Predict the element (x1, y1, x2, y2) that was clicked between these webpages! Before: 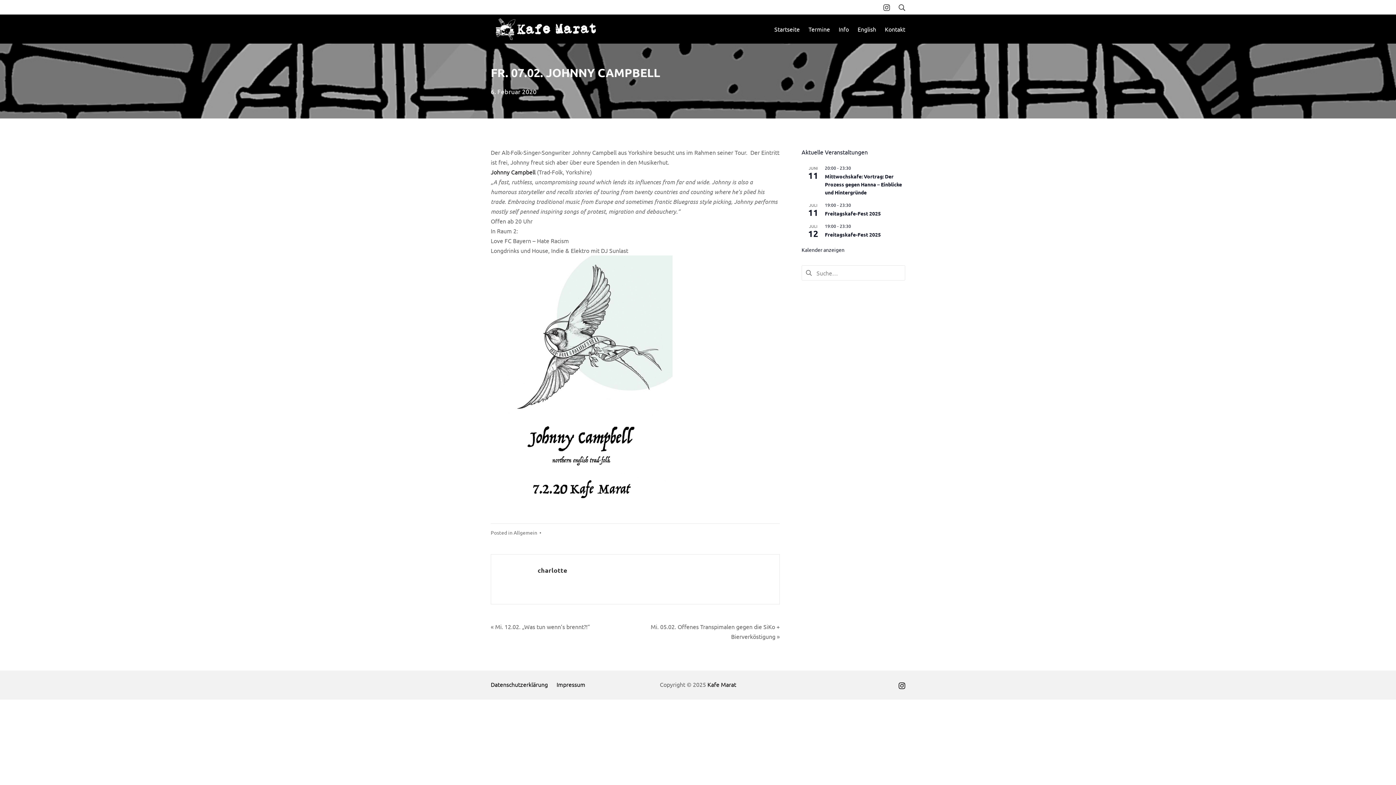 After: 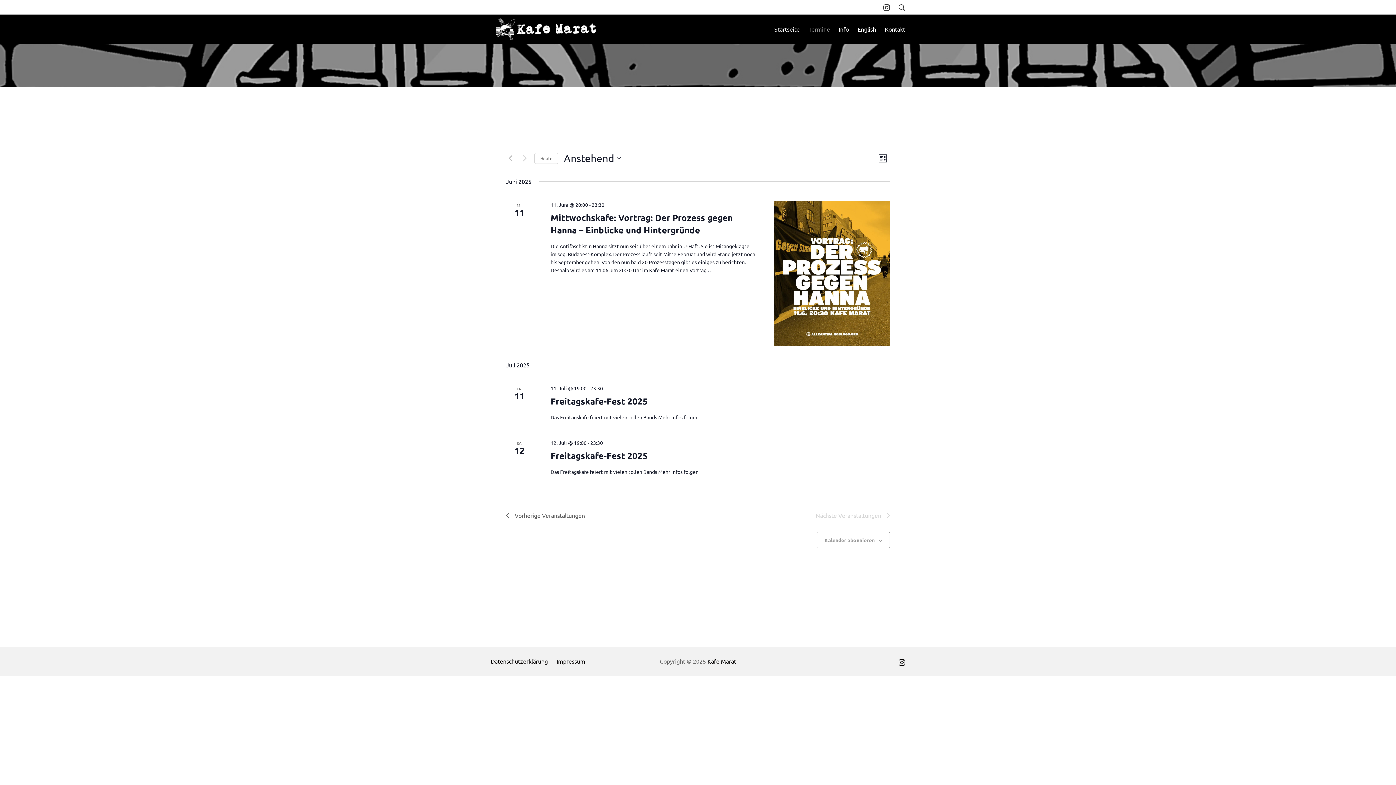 Action: bbox: (801, 246, 844, 253) label: Kalender anzeigen